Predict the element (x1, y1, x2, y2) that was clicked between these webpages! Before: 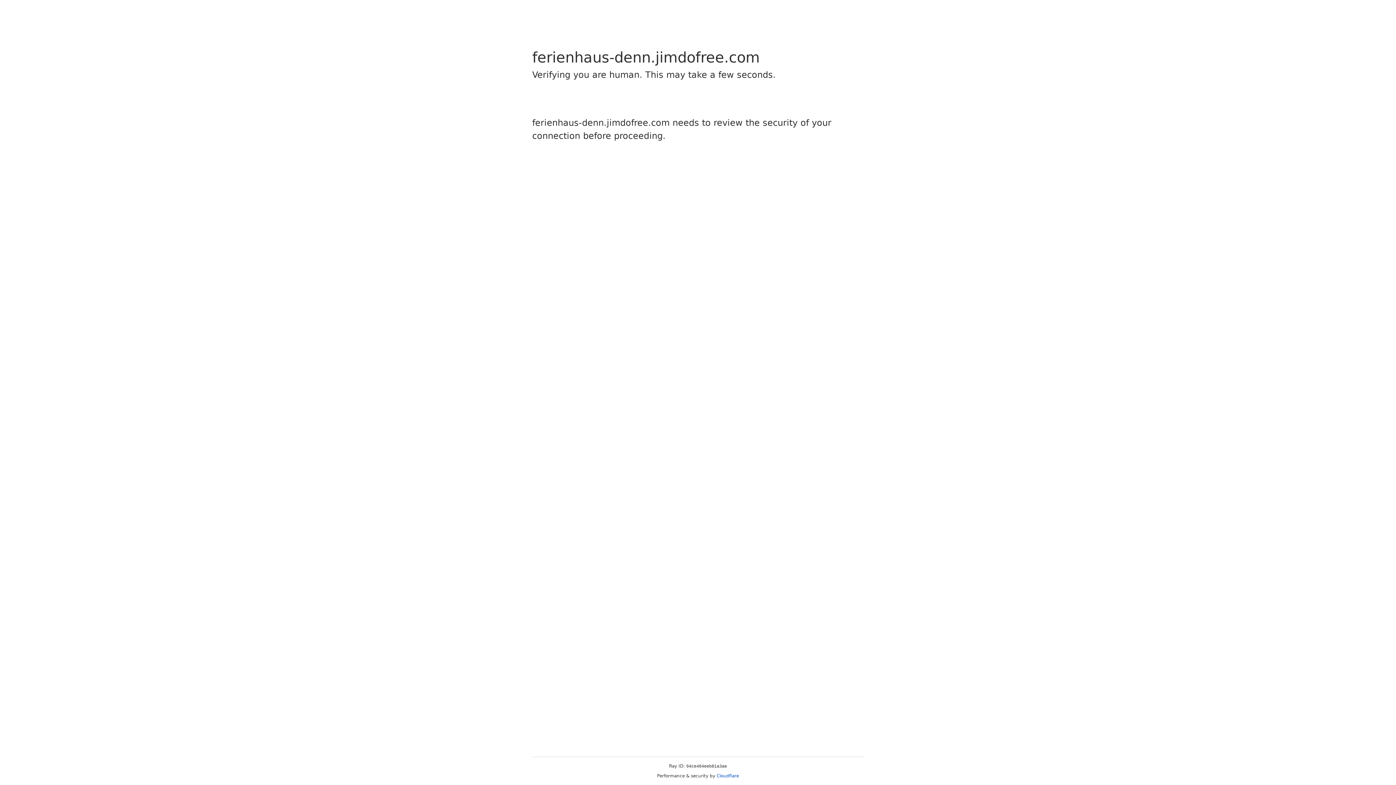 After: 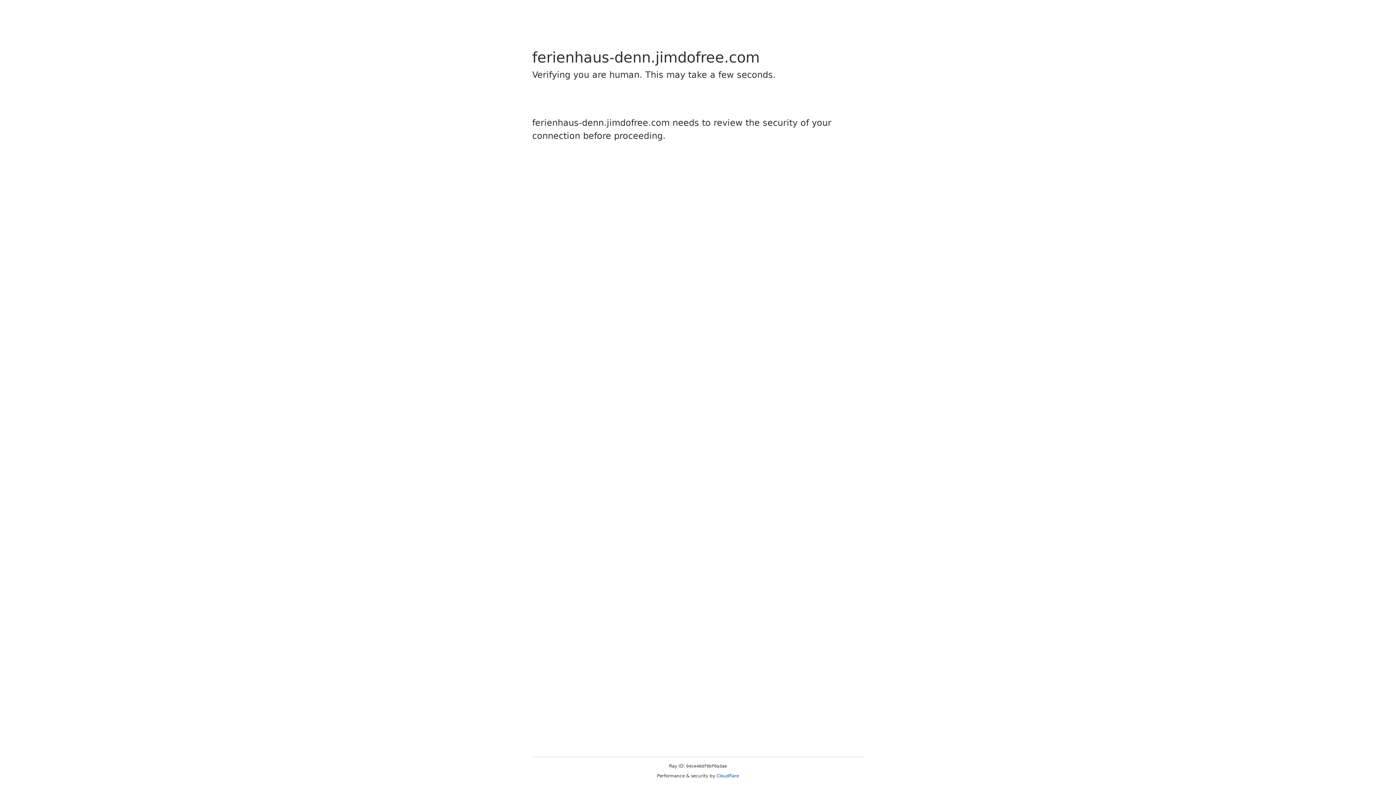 Action: bbox: (716, 773, 739, 778) label: Cloudflare